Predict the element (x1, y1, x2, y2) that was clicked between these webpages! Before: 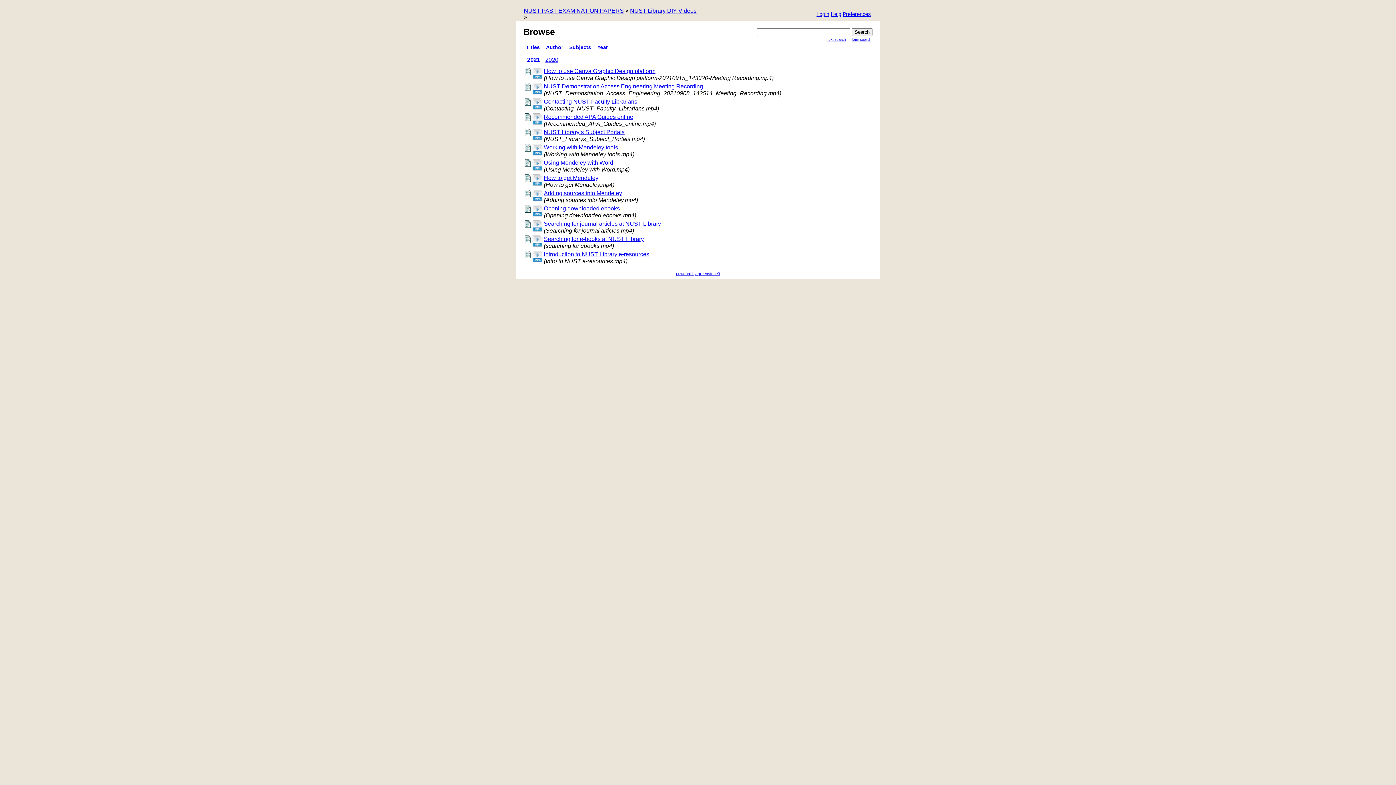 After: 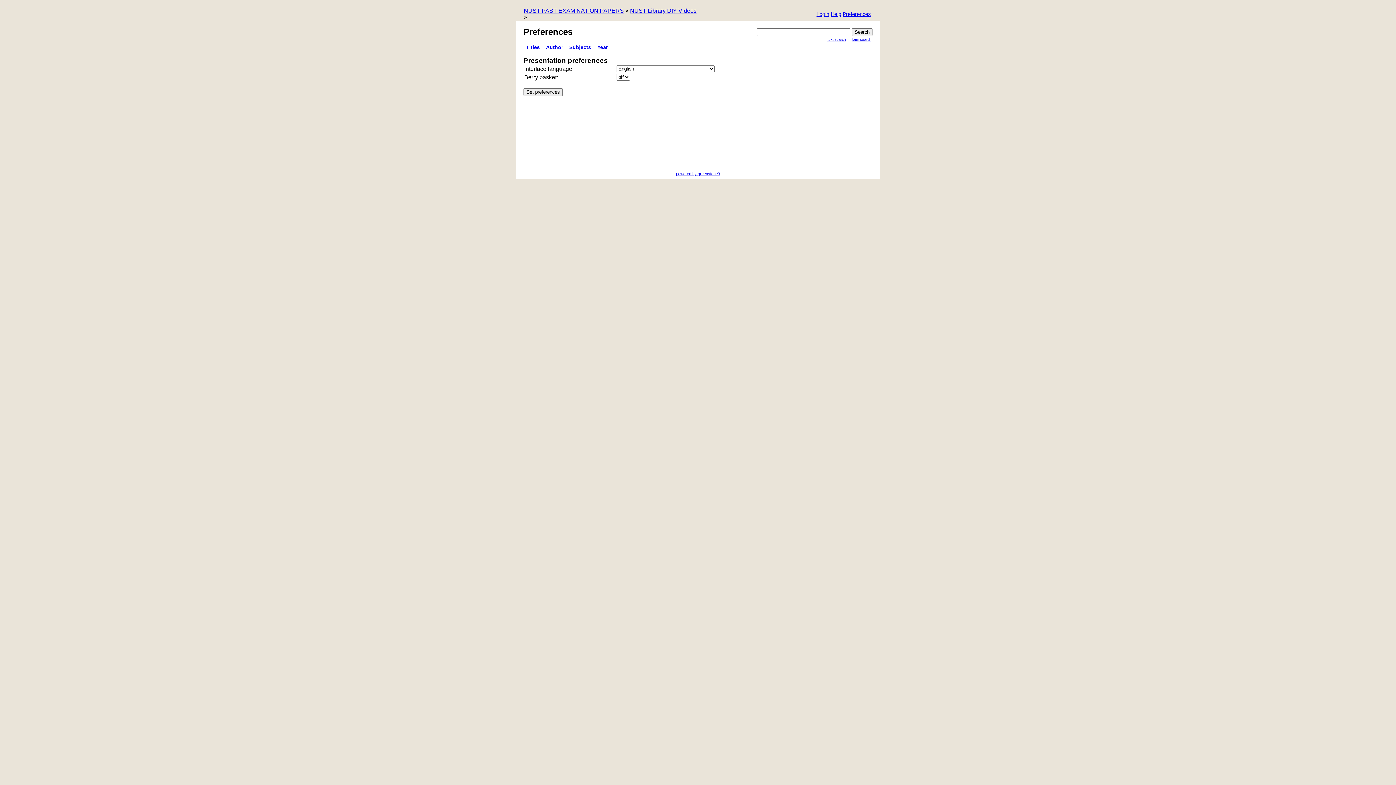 Action: bbox: (842, 11, 870, 18) label: Preferences